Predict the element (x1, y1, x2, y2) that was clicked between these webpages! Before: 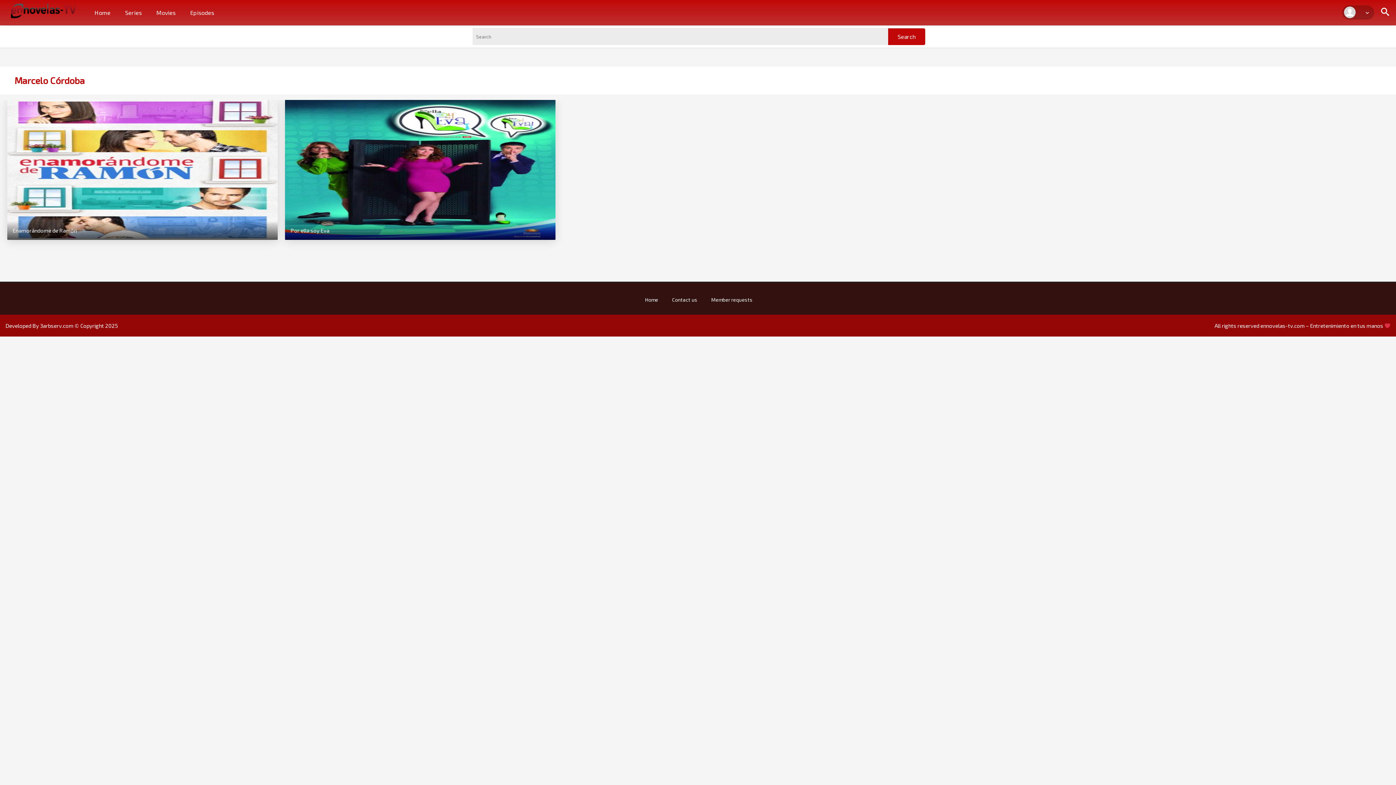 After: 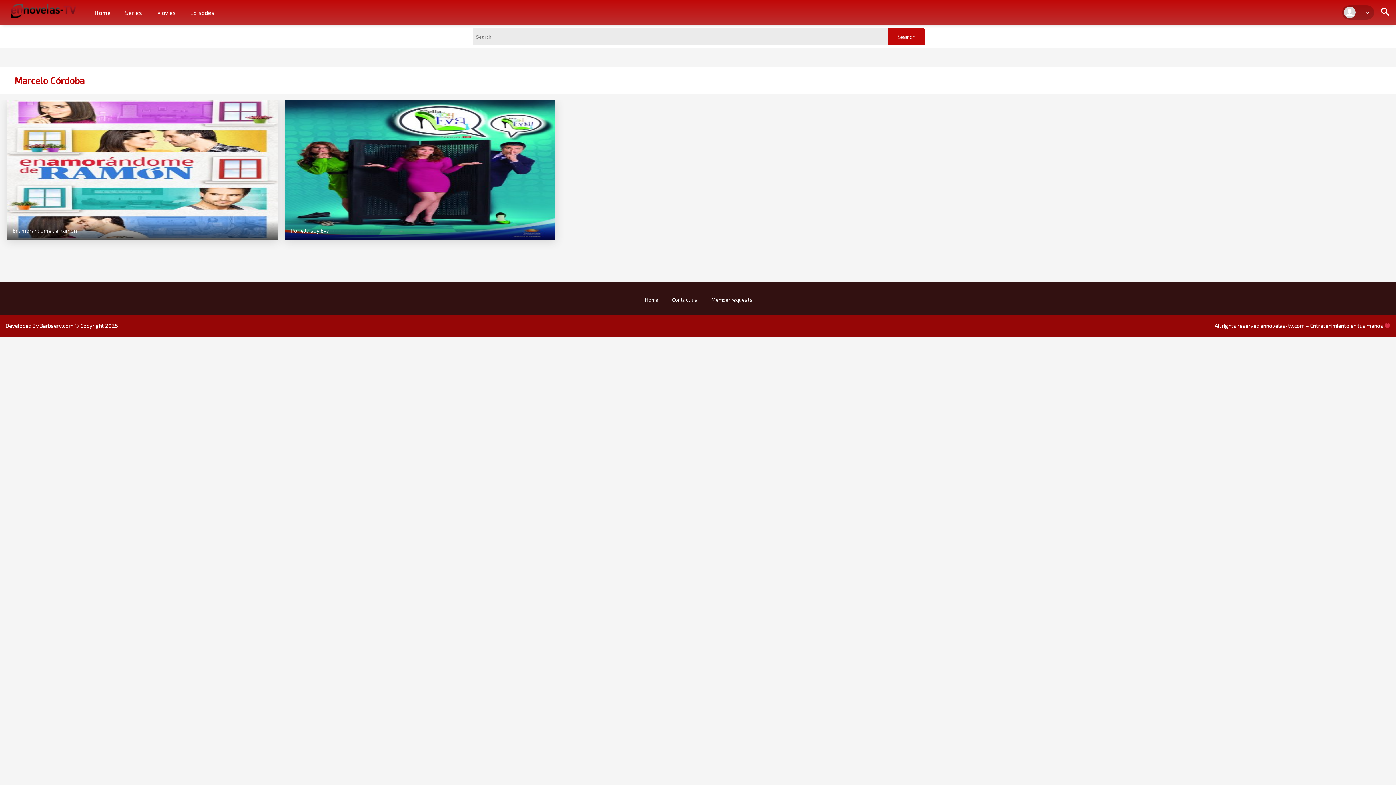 Action: label: Developed By 3arbserv.com © Copyright 2025 bbox: (5, 322, 118, 329)